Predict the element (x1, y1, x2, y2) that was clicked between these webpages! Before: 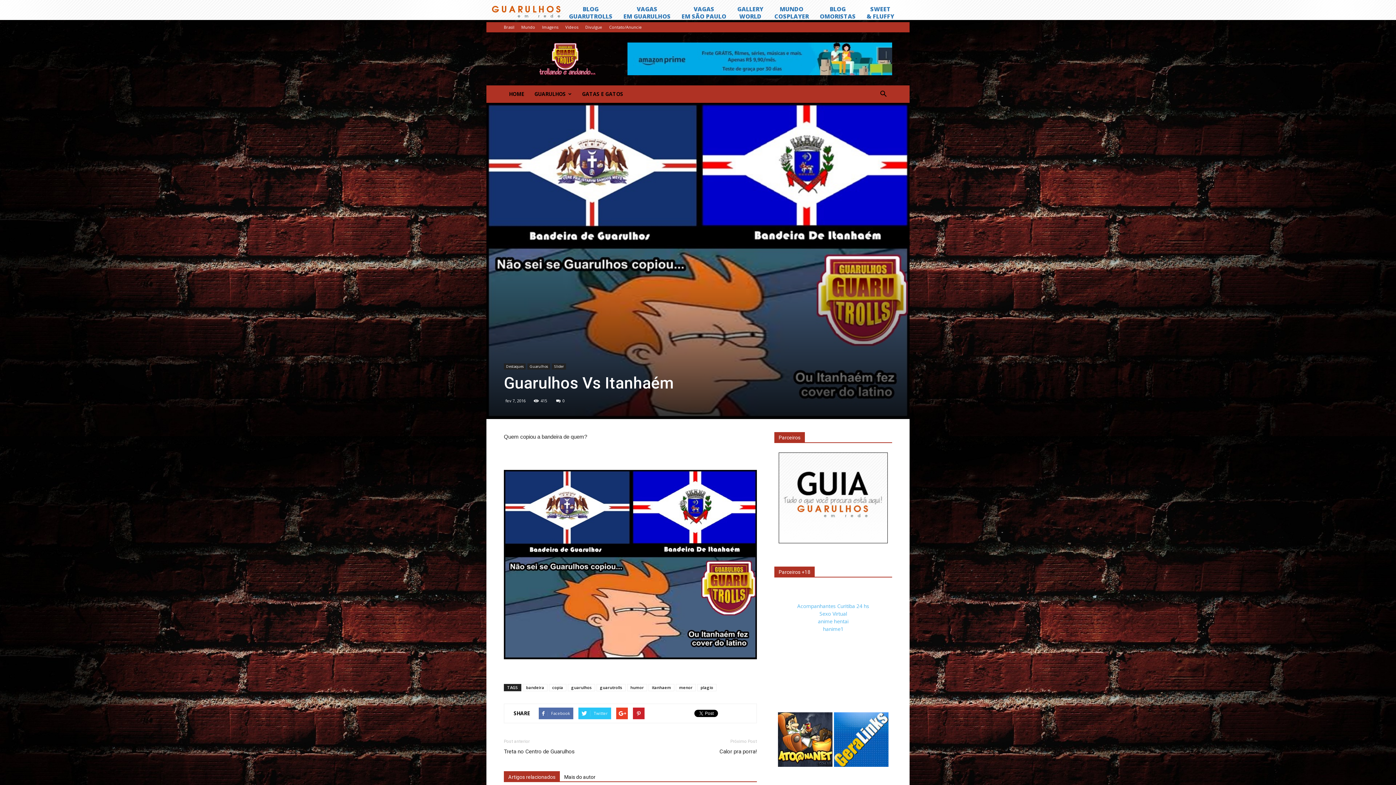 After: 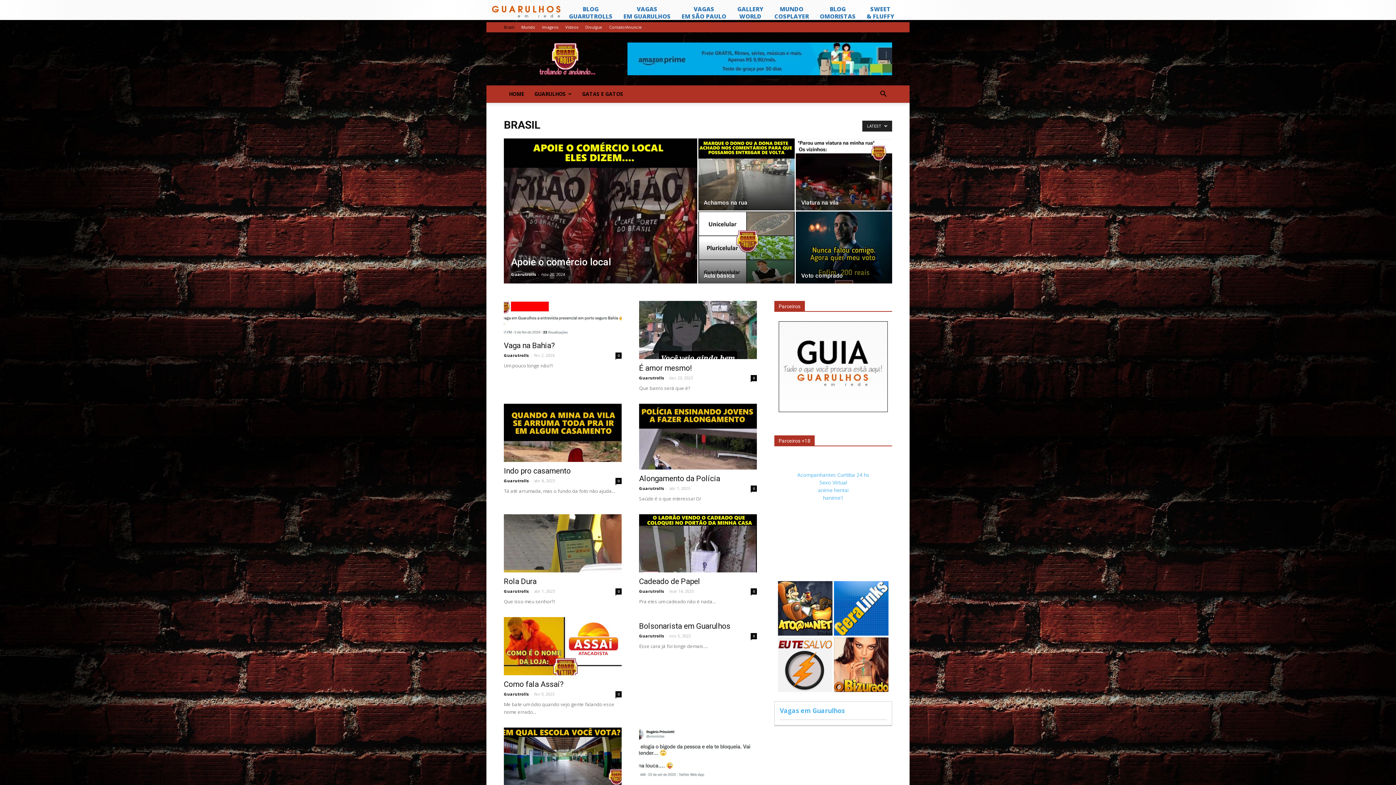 Action: bbox: (504, 24, 514, 29) label: Brasil